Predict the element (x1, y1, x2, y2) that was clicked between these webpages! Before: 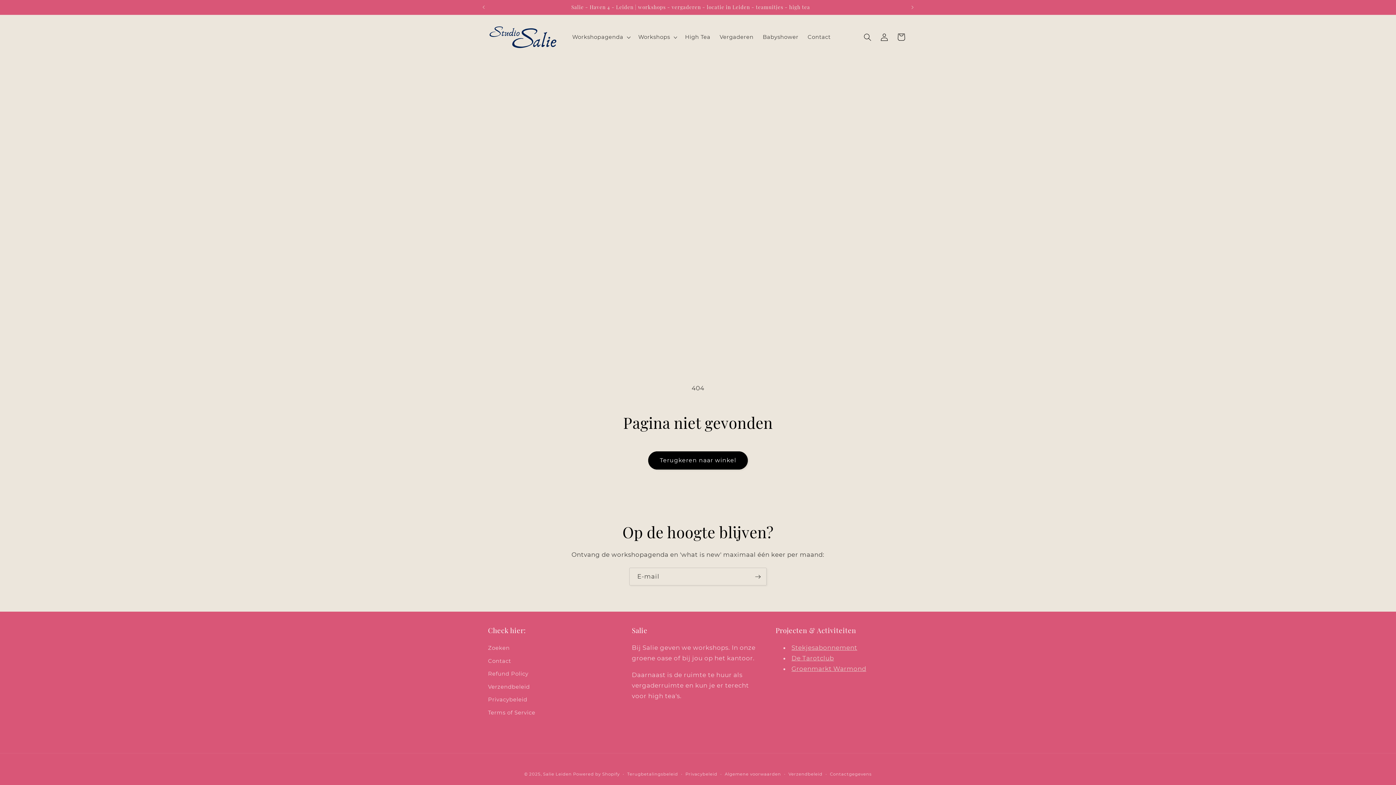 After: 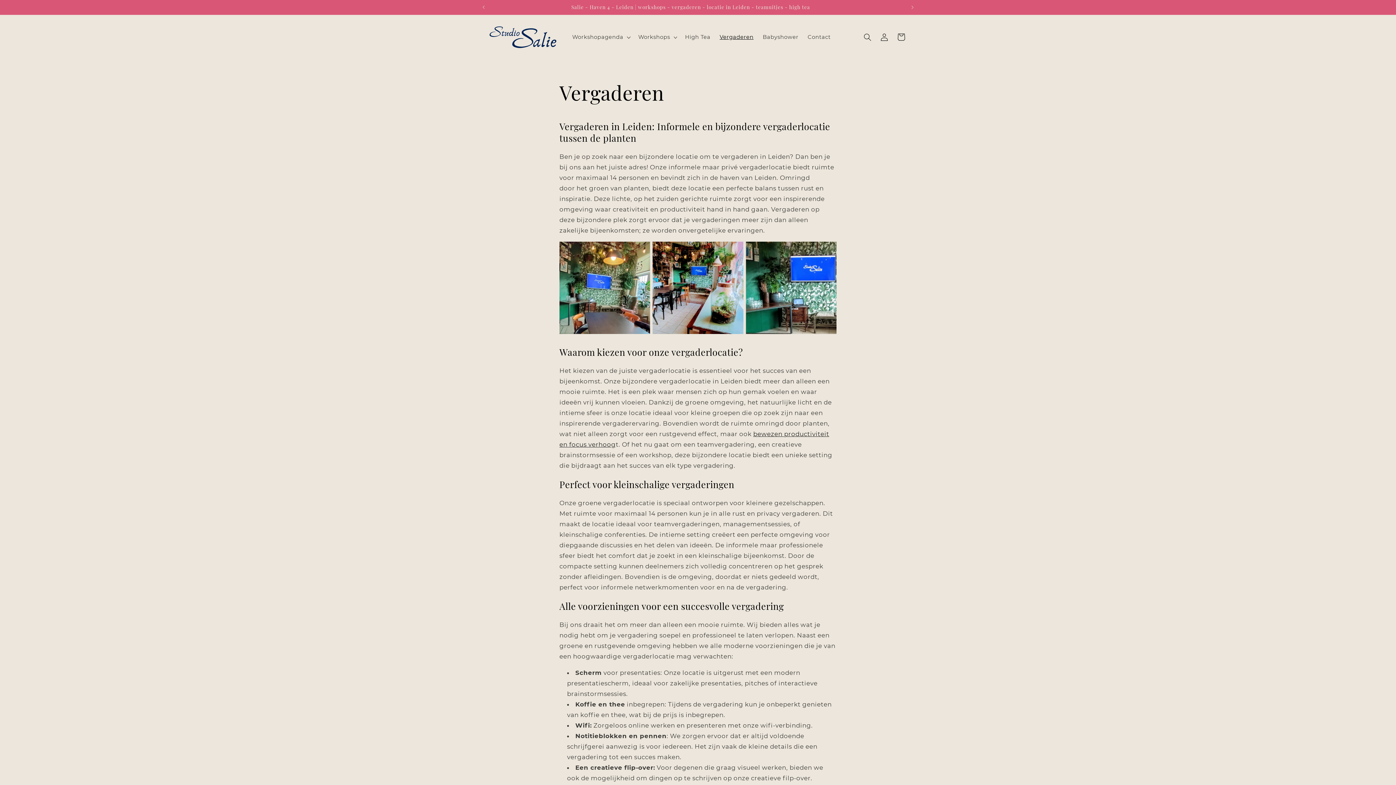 Action: label: Vergaderen bbox: (715, 29, 758, 45)